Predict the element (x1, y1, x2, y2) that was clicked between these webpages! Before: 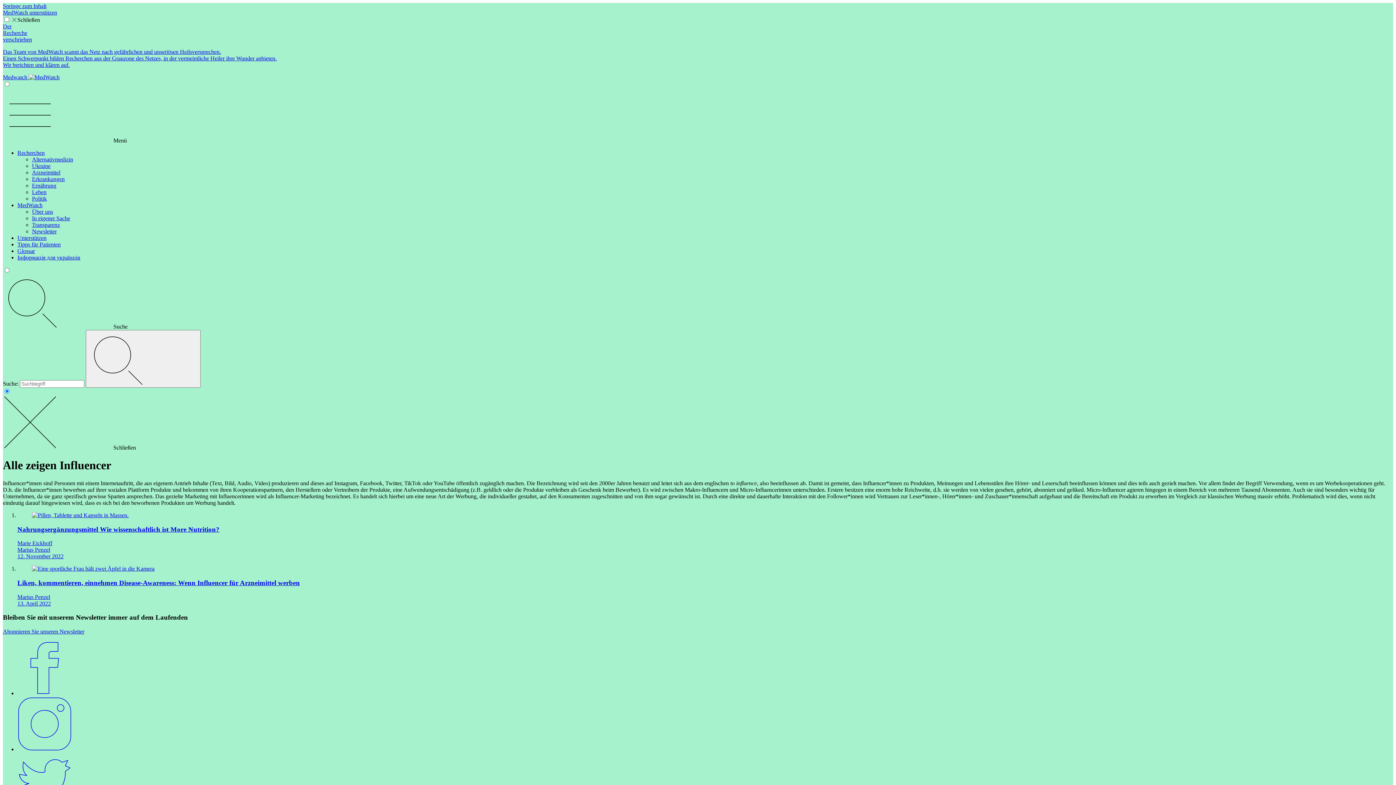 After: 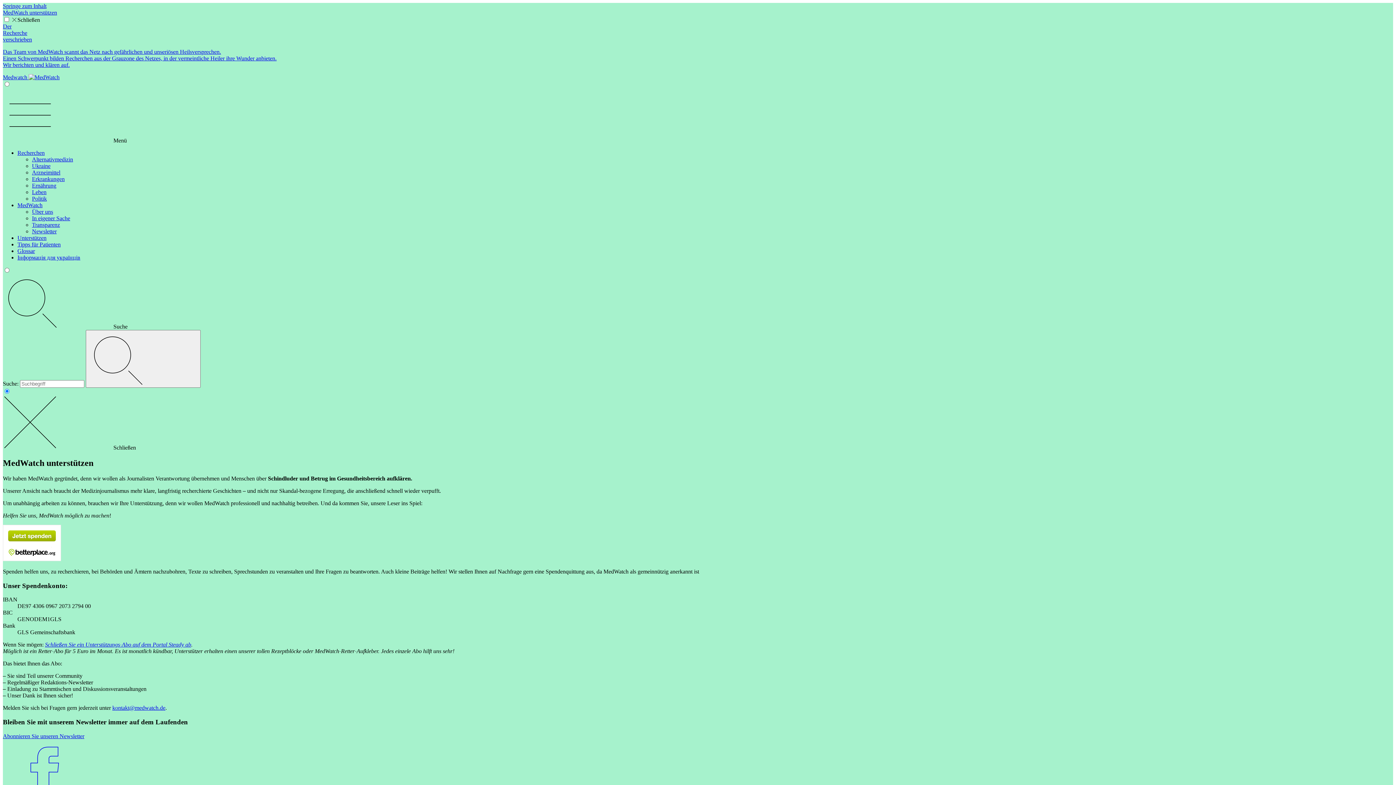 Action: label: MedWatch unterstützen bbox: (2, 9, 57, 15)